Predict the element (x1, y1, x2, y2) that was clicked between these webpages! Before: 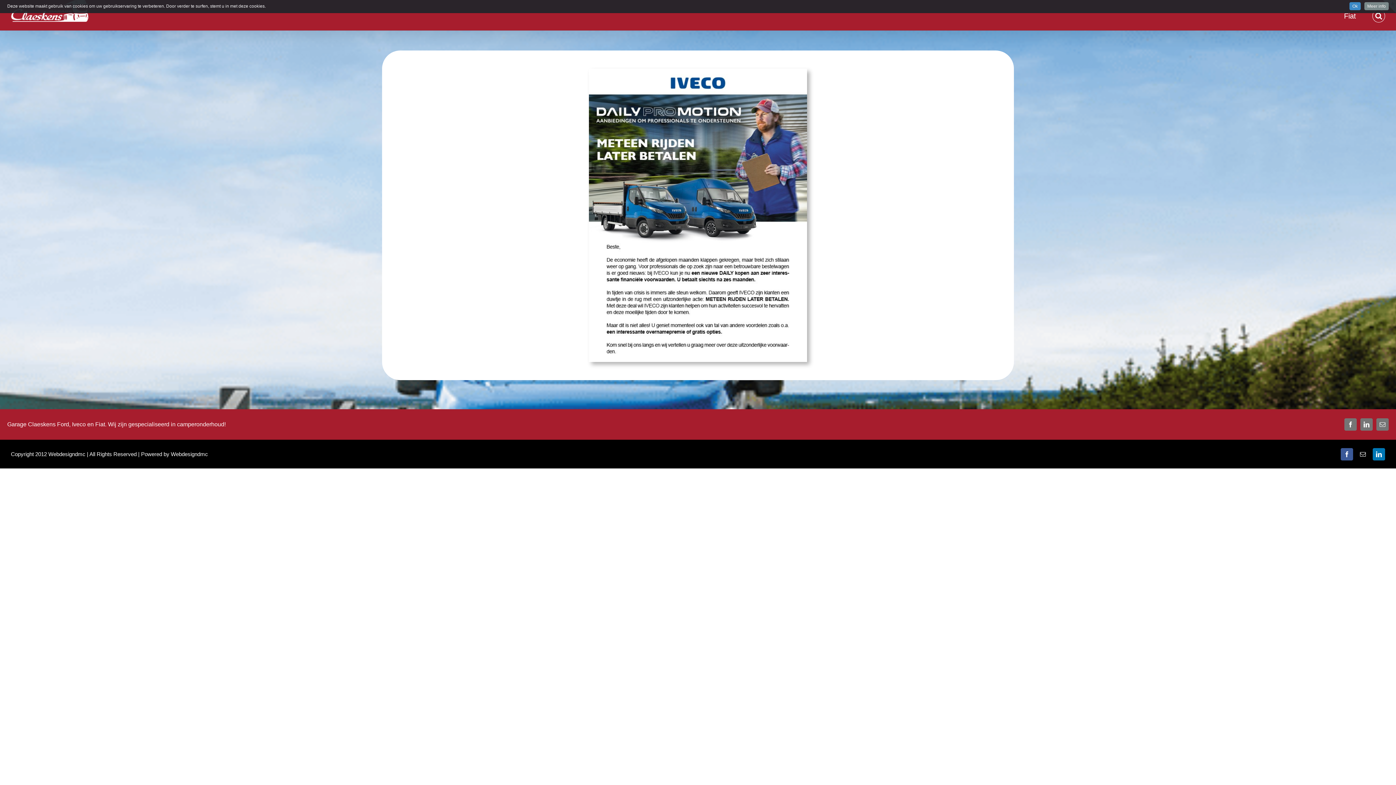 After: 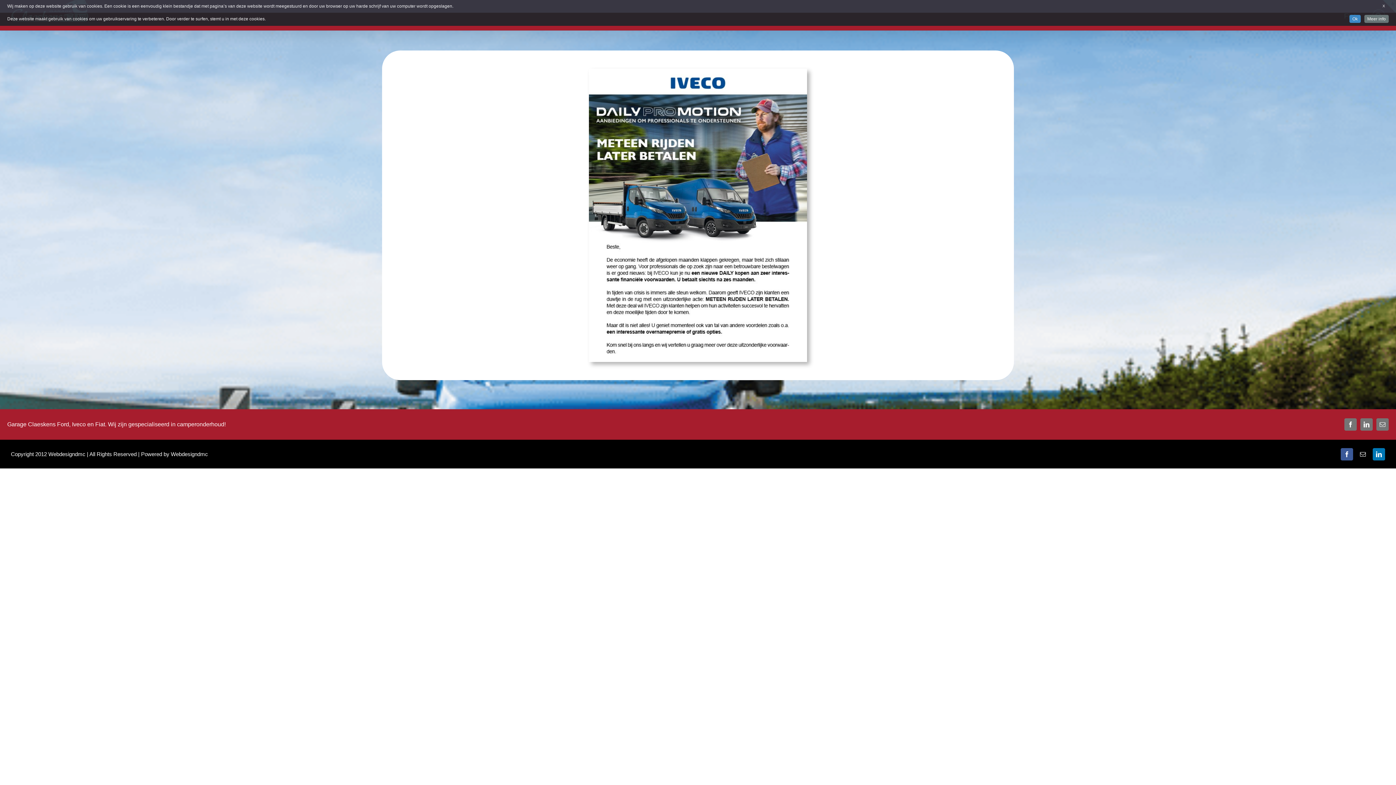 Action: bbox: (1364, 2, 1389, 10) label: Meer info